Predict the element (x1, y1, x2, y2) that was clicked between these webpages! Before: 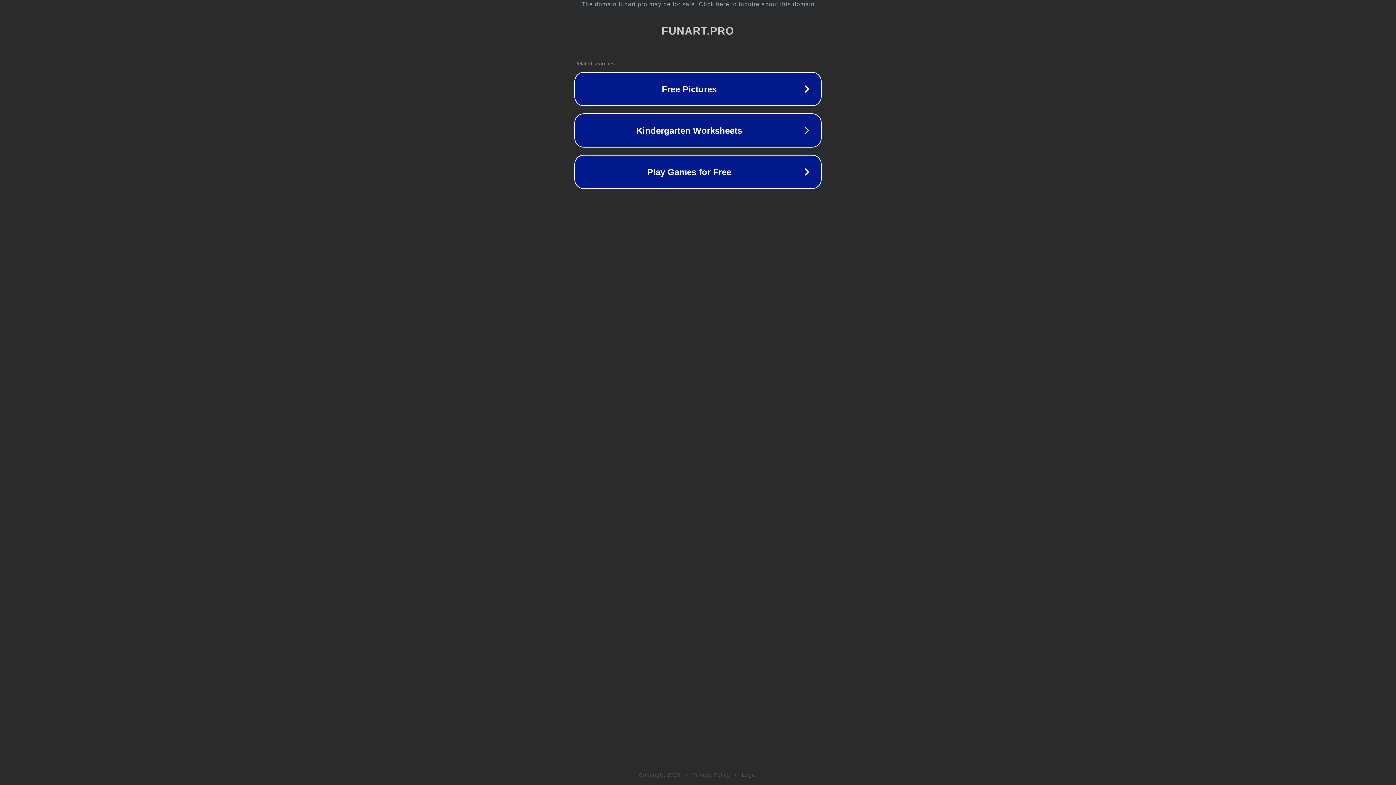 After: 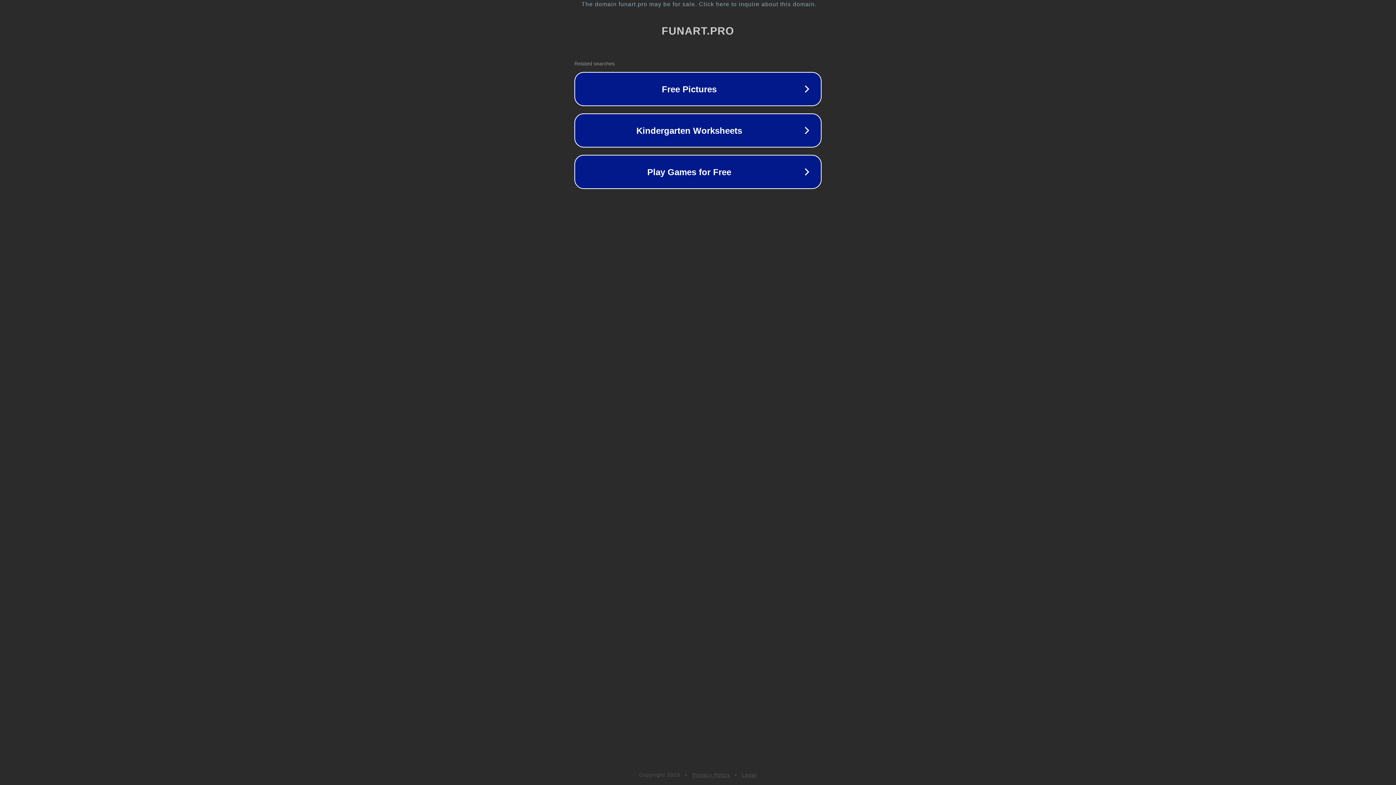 Action: label: Privacy Policy bbox: (692, 772, 730, 778)